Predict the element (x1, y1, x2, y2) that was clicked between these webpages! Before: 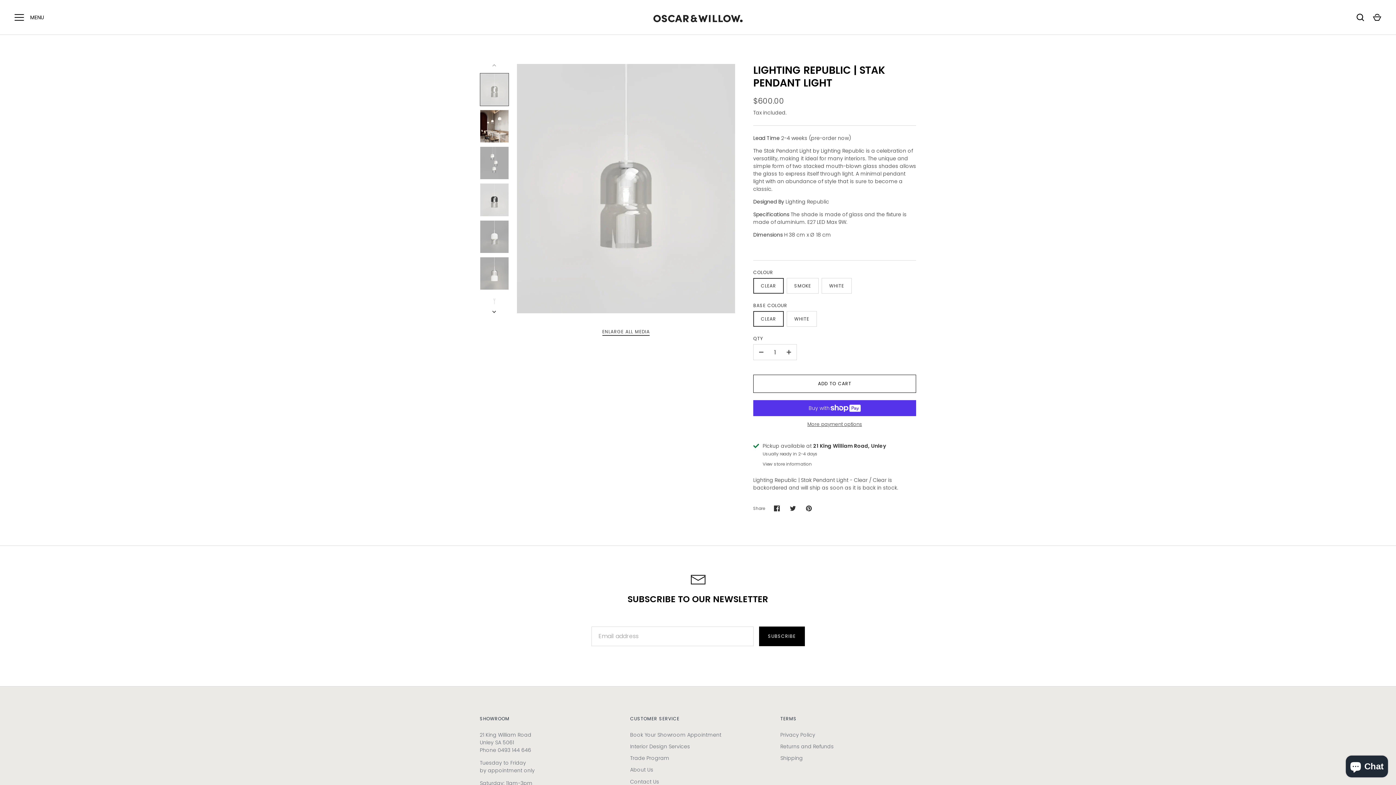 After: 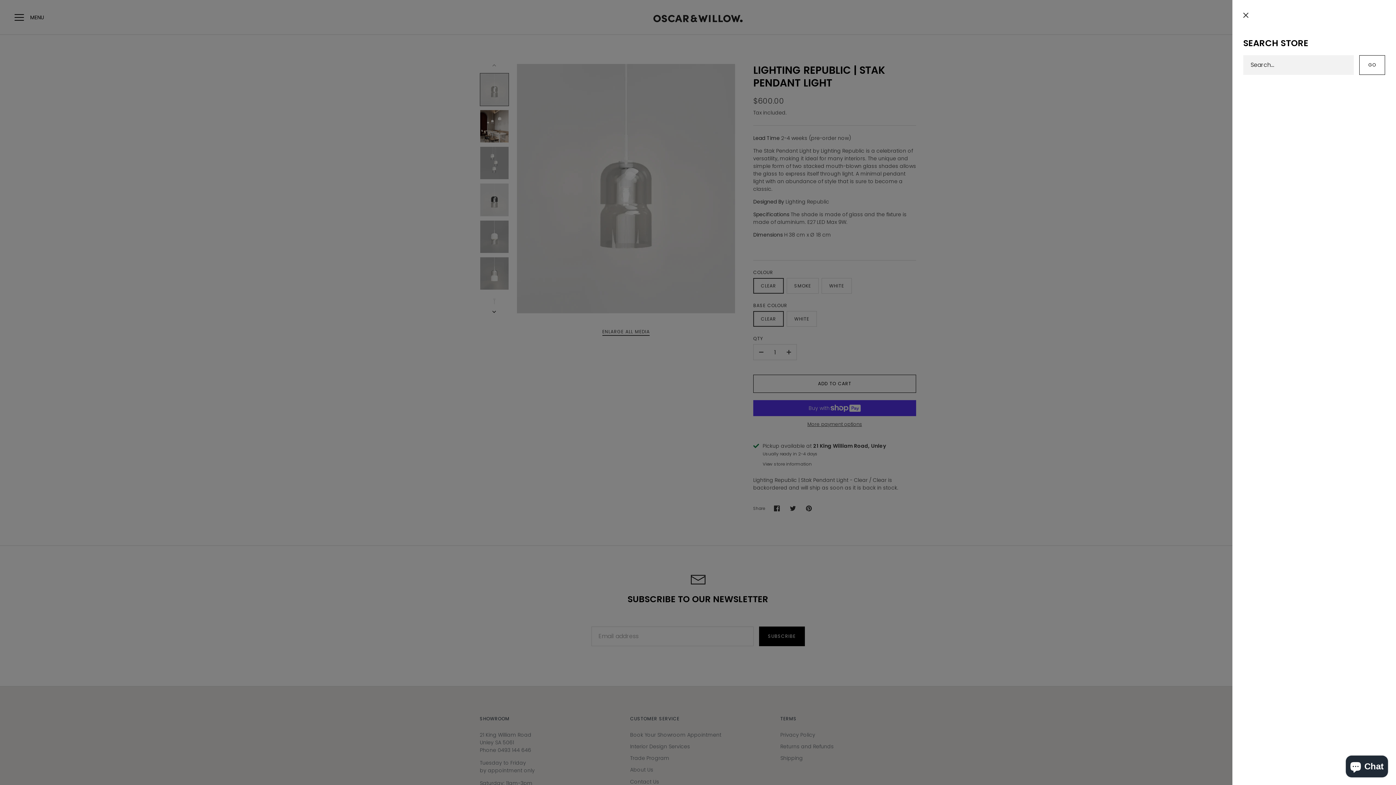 Action: label: Search bbox: (1352, 9, 1368, 25)